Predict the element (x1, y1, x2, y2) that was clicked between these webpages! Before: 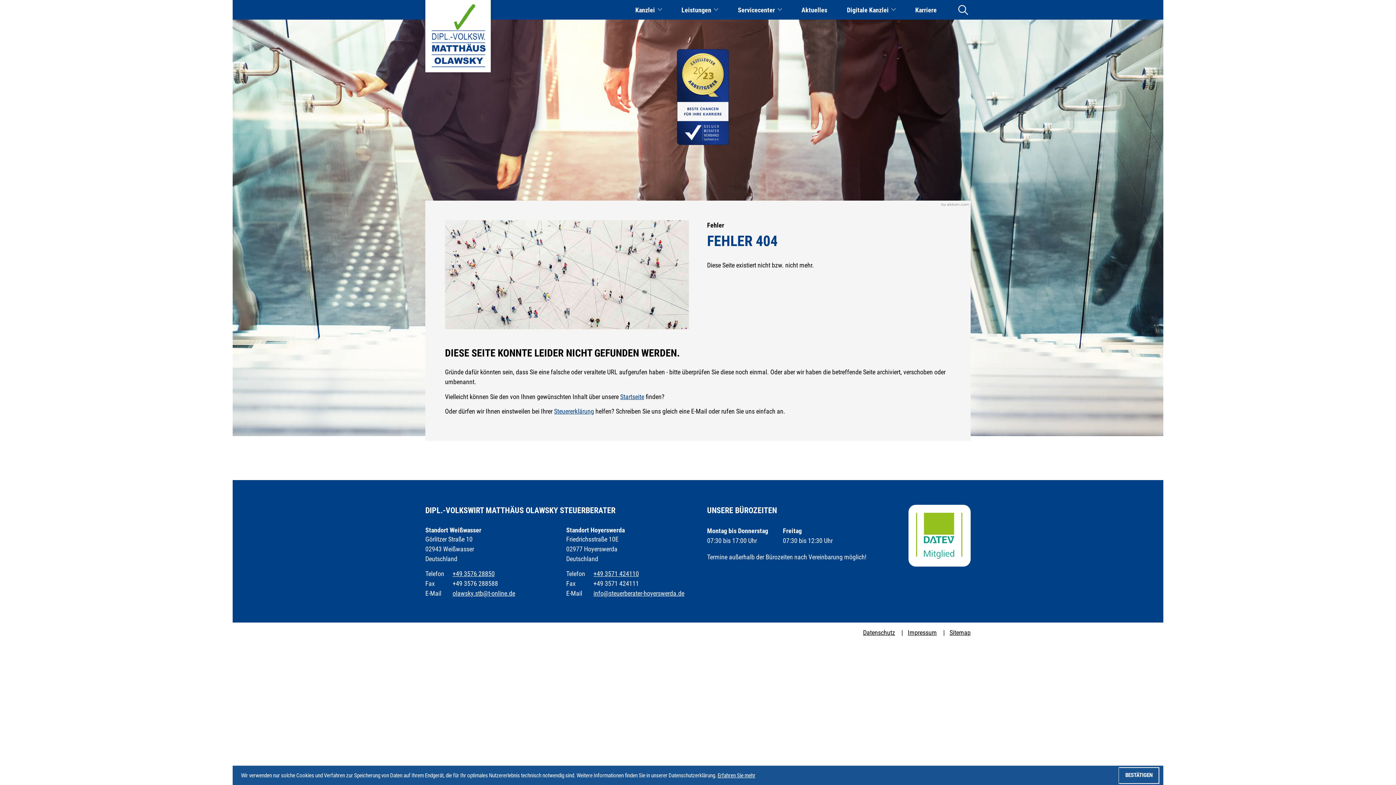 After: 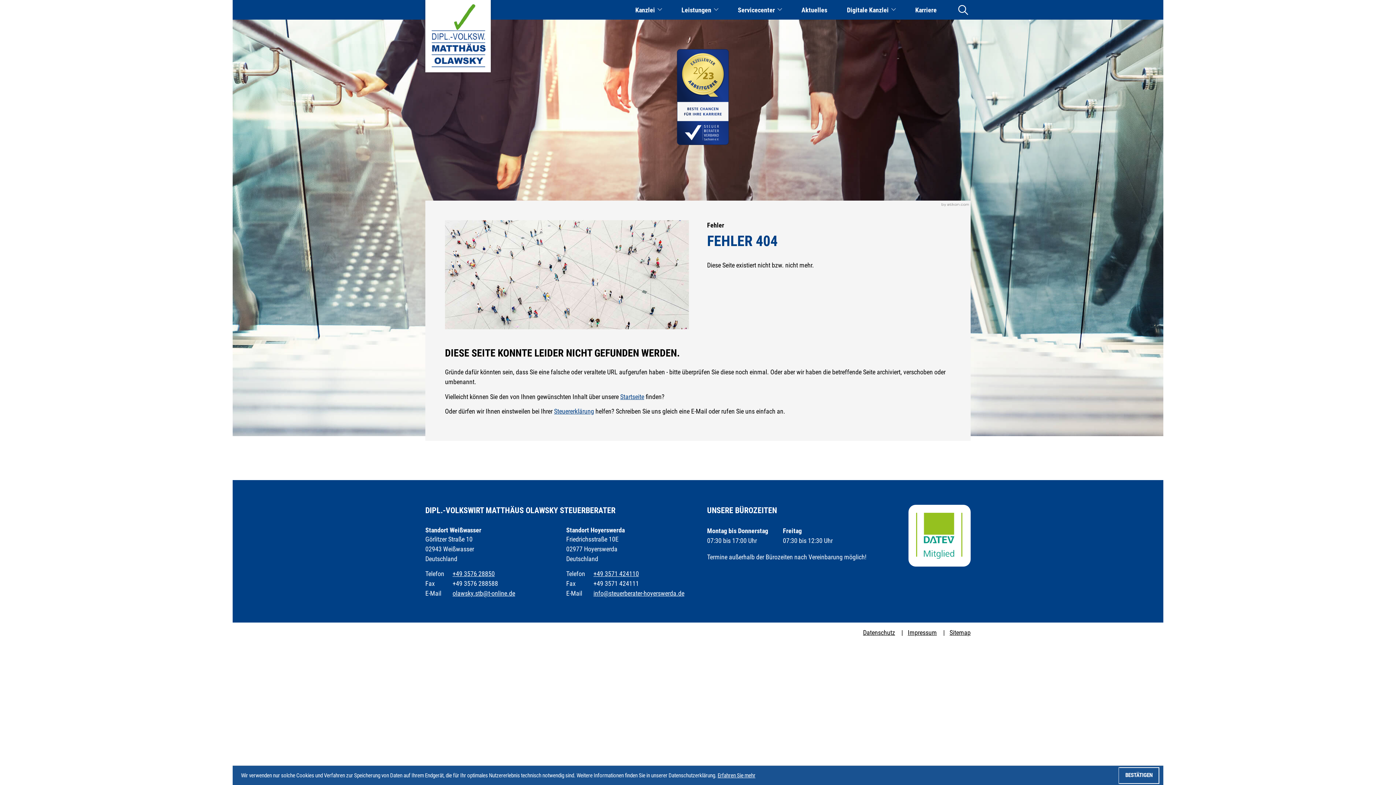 Action: bbox: (941, 202, 968, 205)